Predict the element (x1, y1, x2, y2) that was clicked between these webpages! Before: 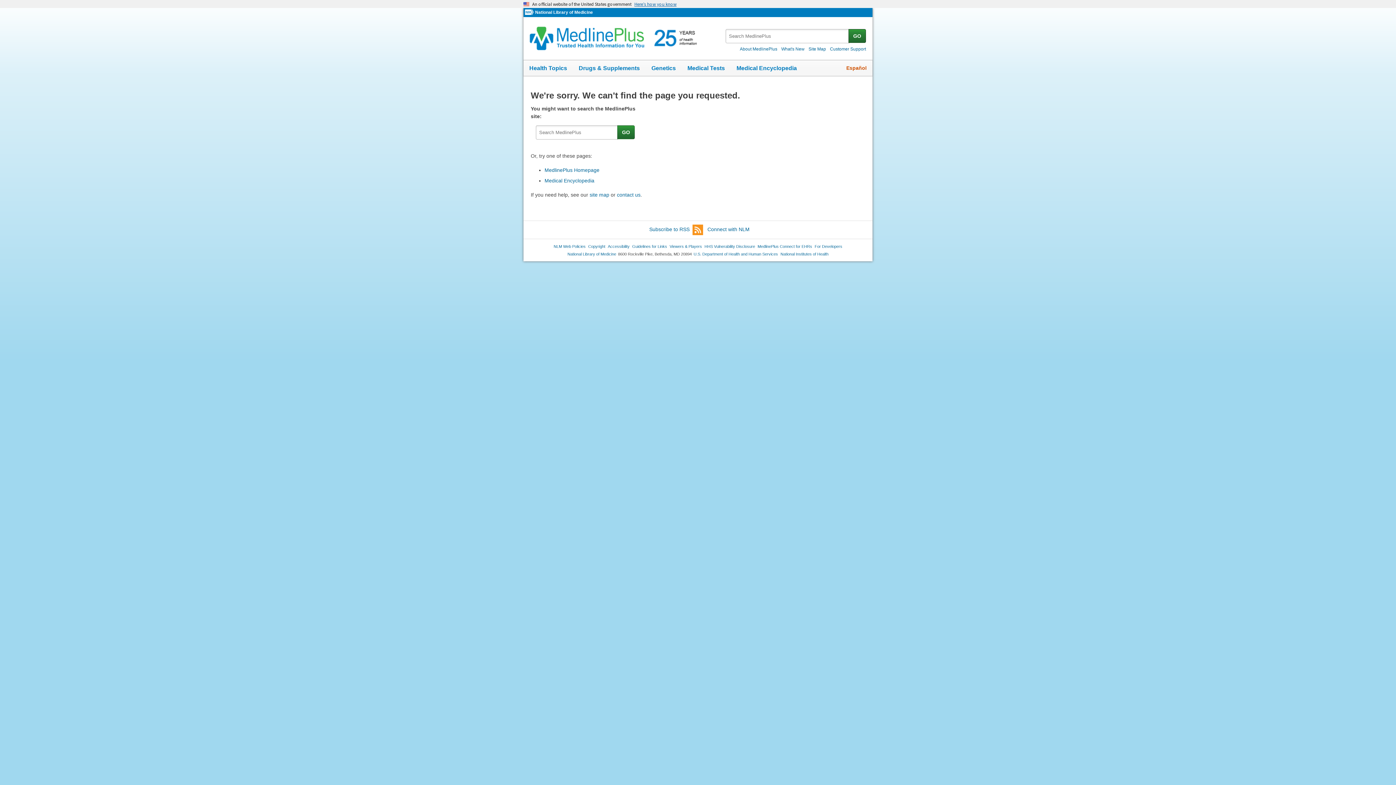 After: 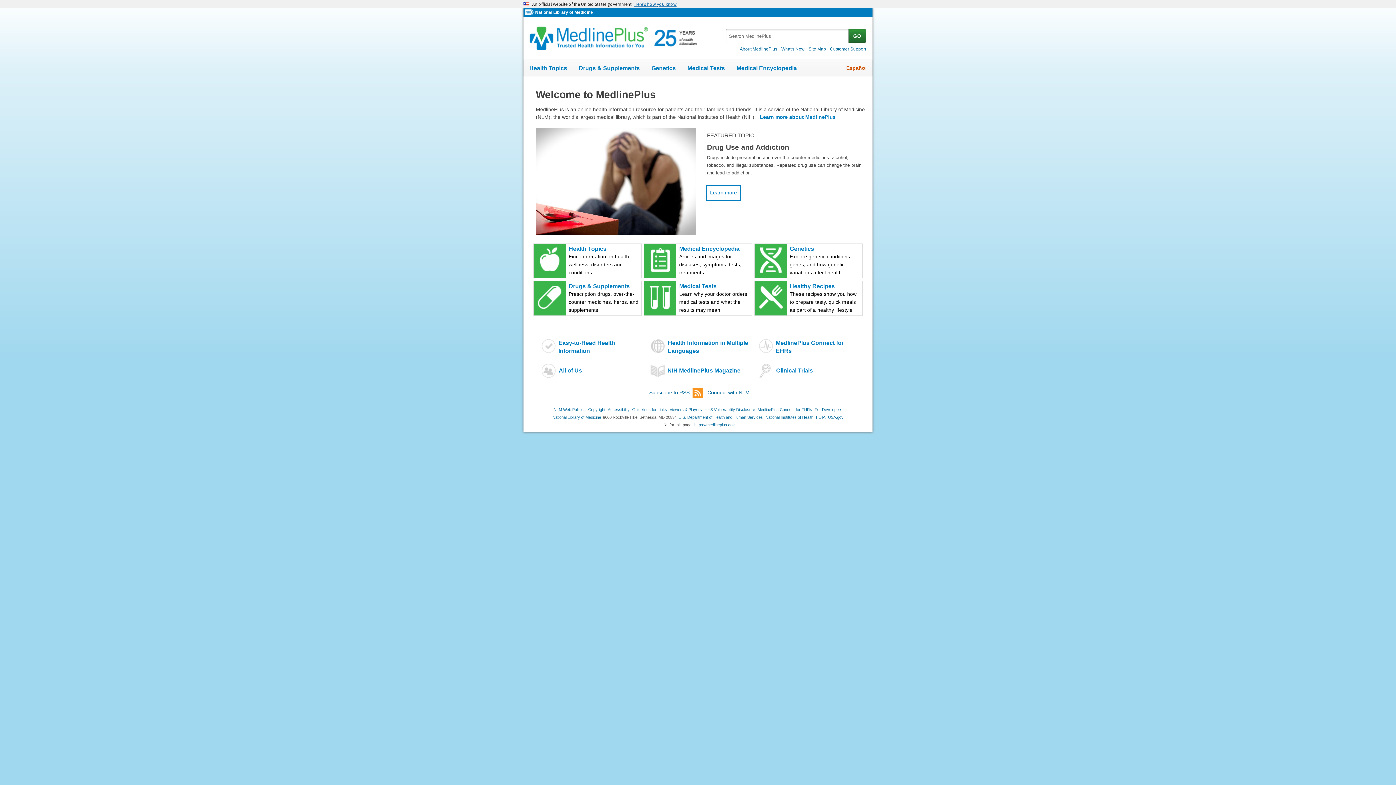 Action: label: MedlinePlus Homepage bbox: (544, 167, 599, 173)